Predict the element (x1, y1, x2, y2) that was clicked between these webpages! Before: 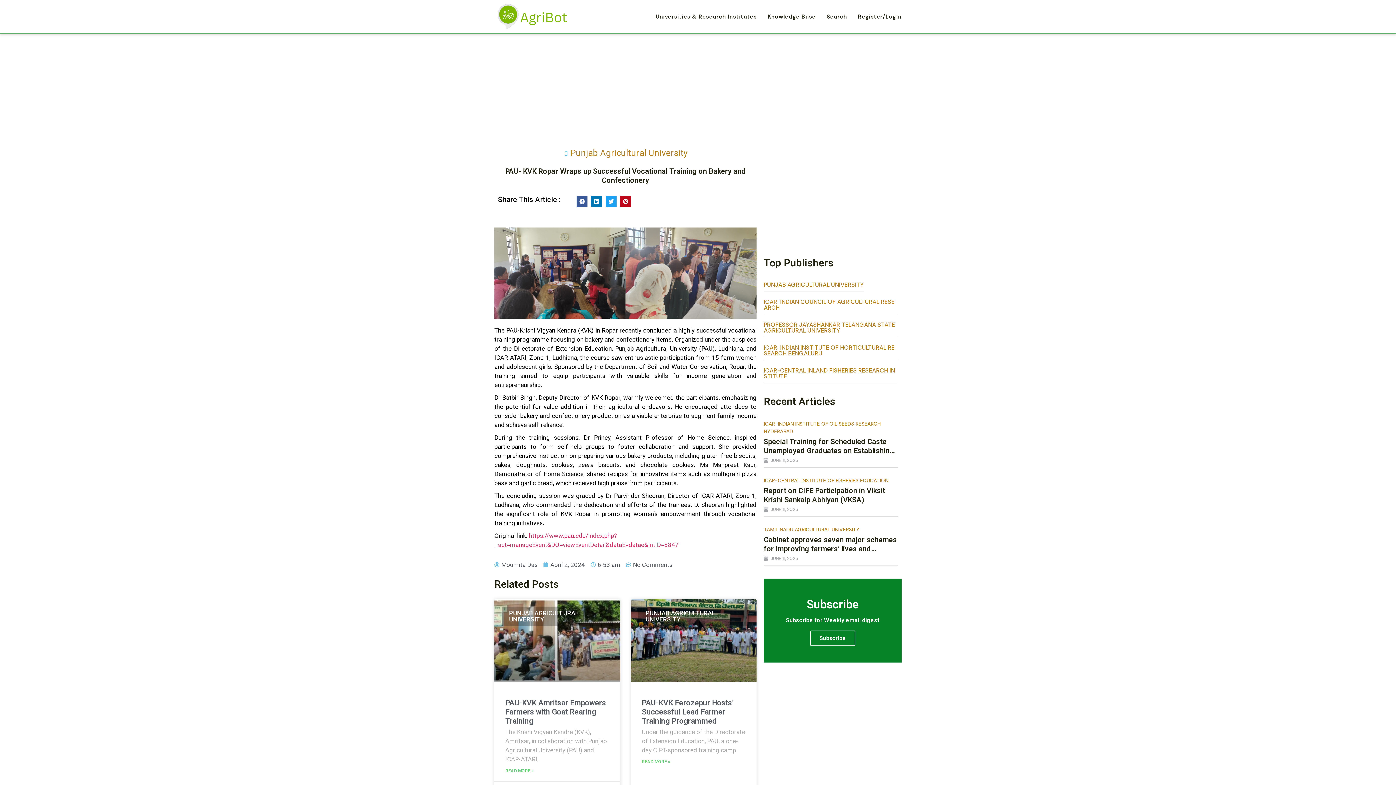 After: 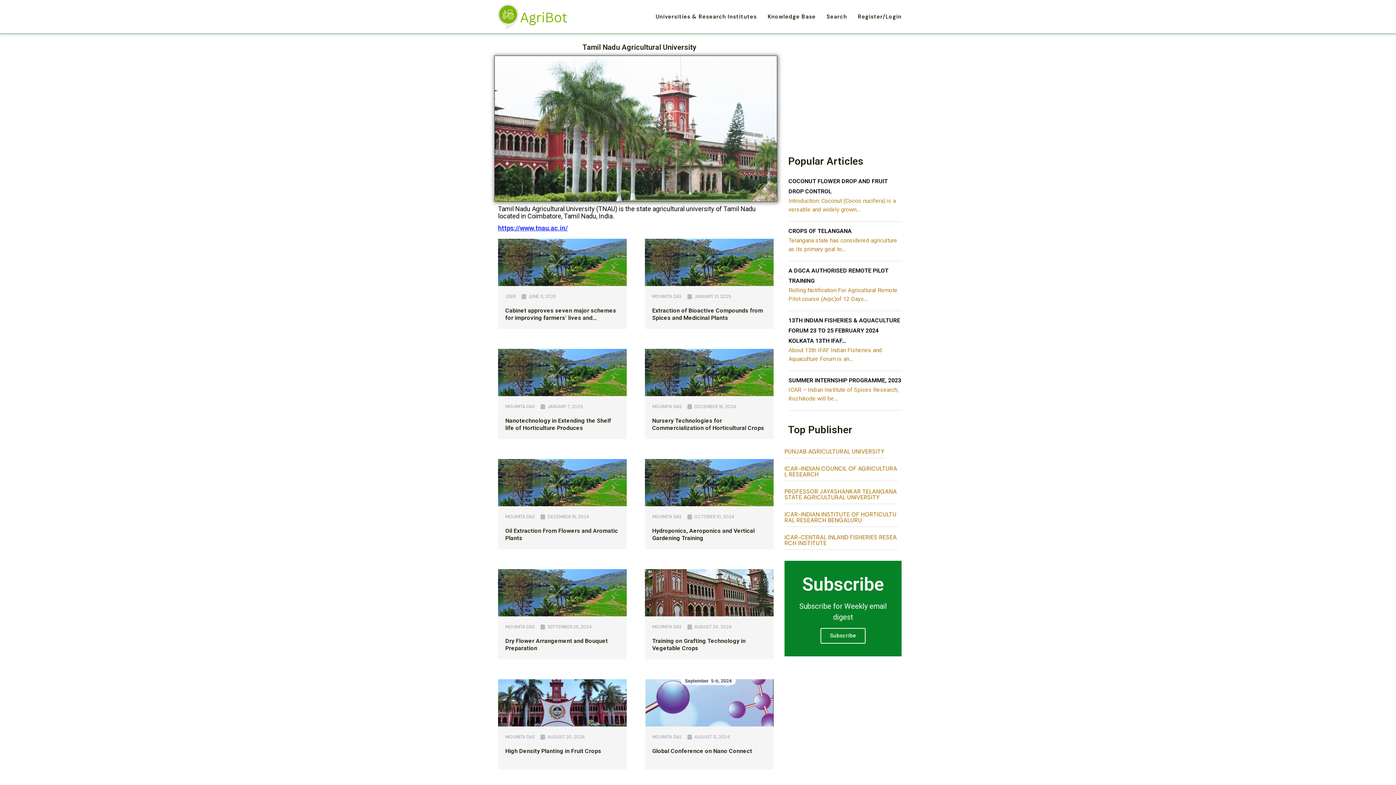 Action: bbox: (764, 526, 859, 533) label: TAMIL NADU AGRICULTURAL UNIVERSITY